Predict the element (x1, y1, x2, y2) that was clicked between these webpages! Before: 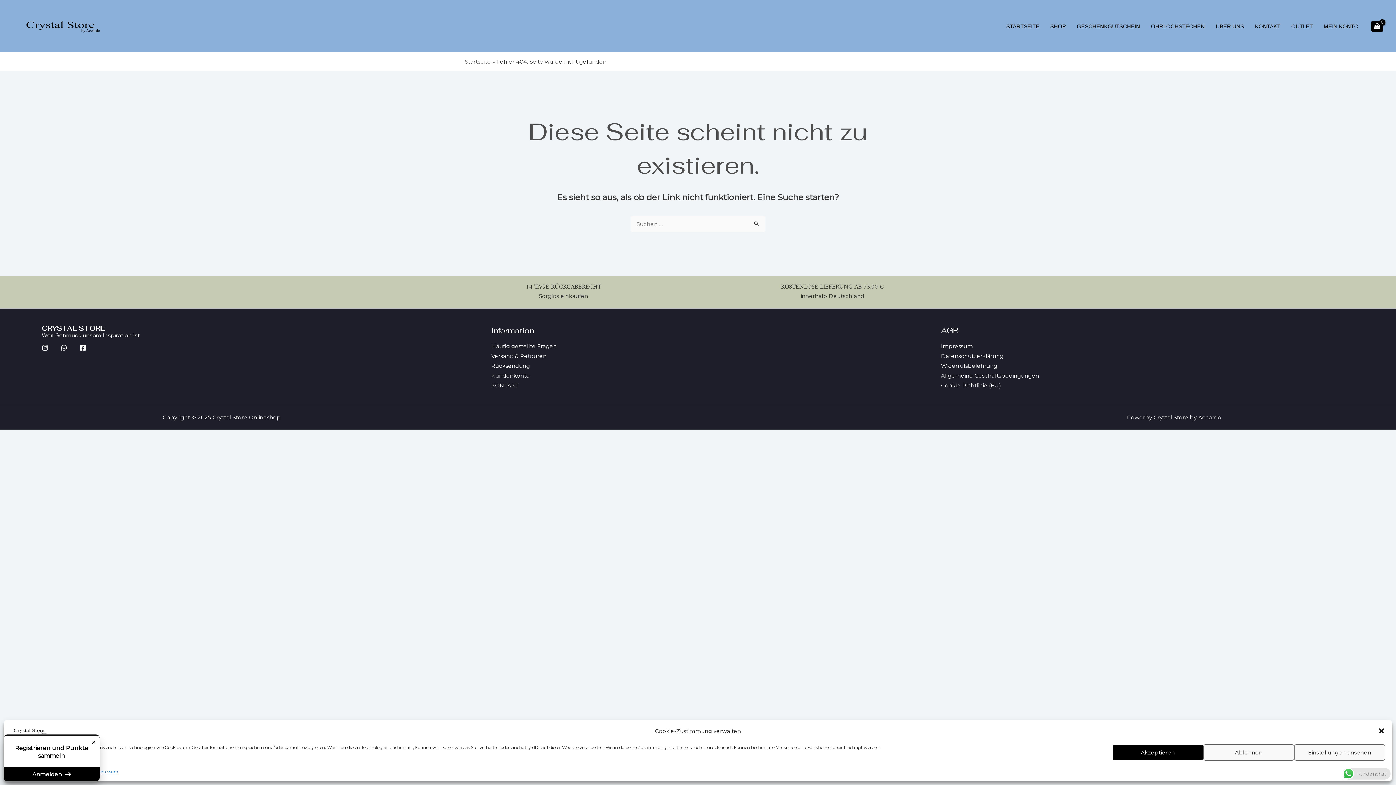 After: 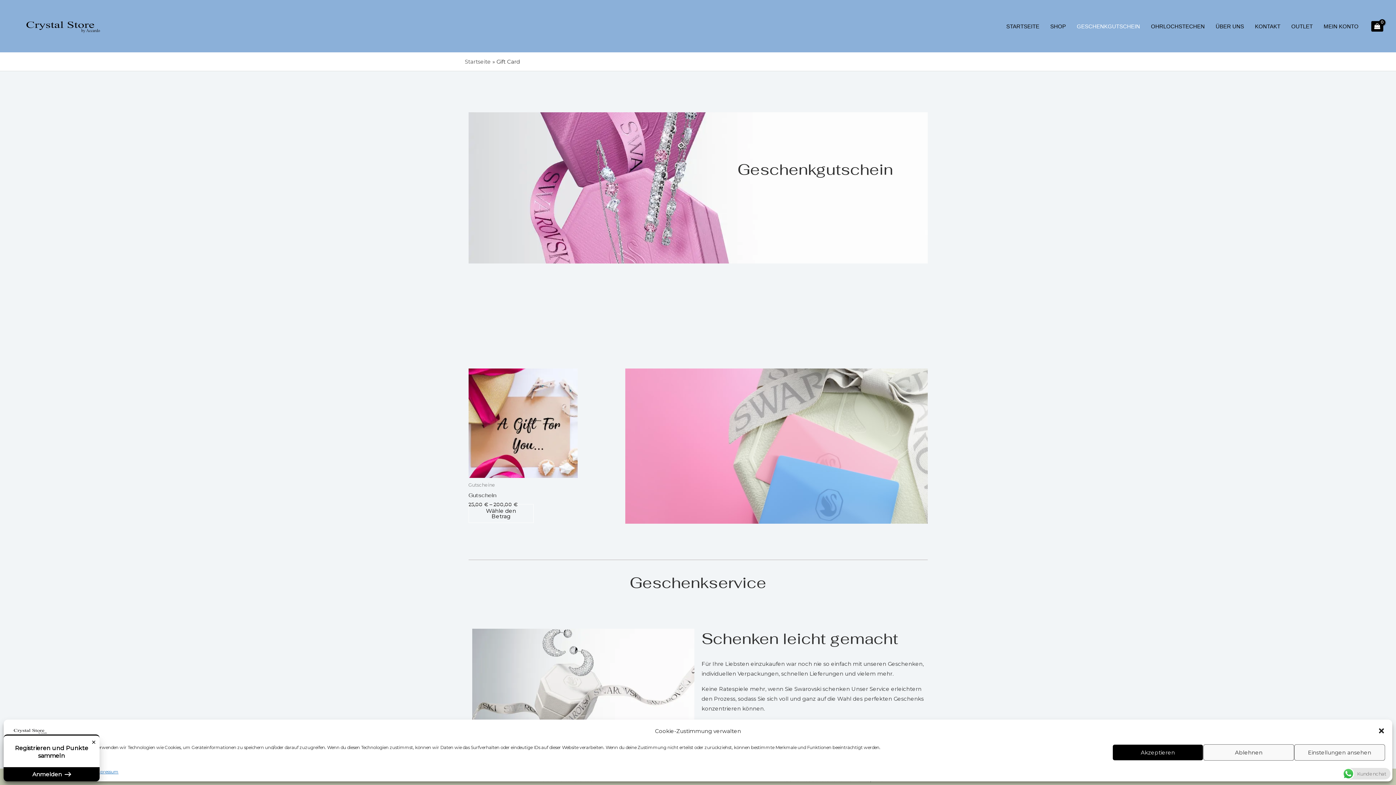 Action: bbox: (1071, 21, 1145, 31) label: GESCHENKGUTSCHEIN